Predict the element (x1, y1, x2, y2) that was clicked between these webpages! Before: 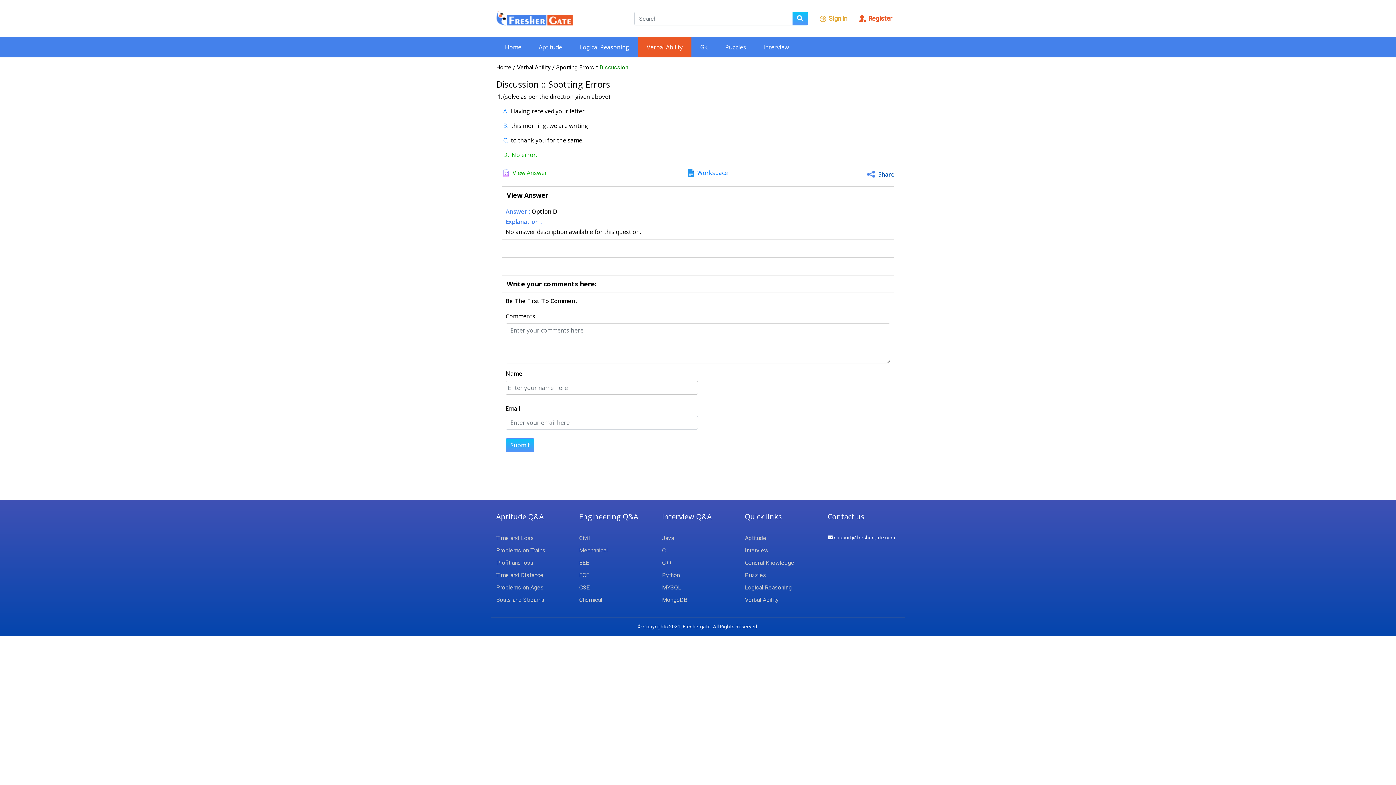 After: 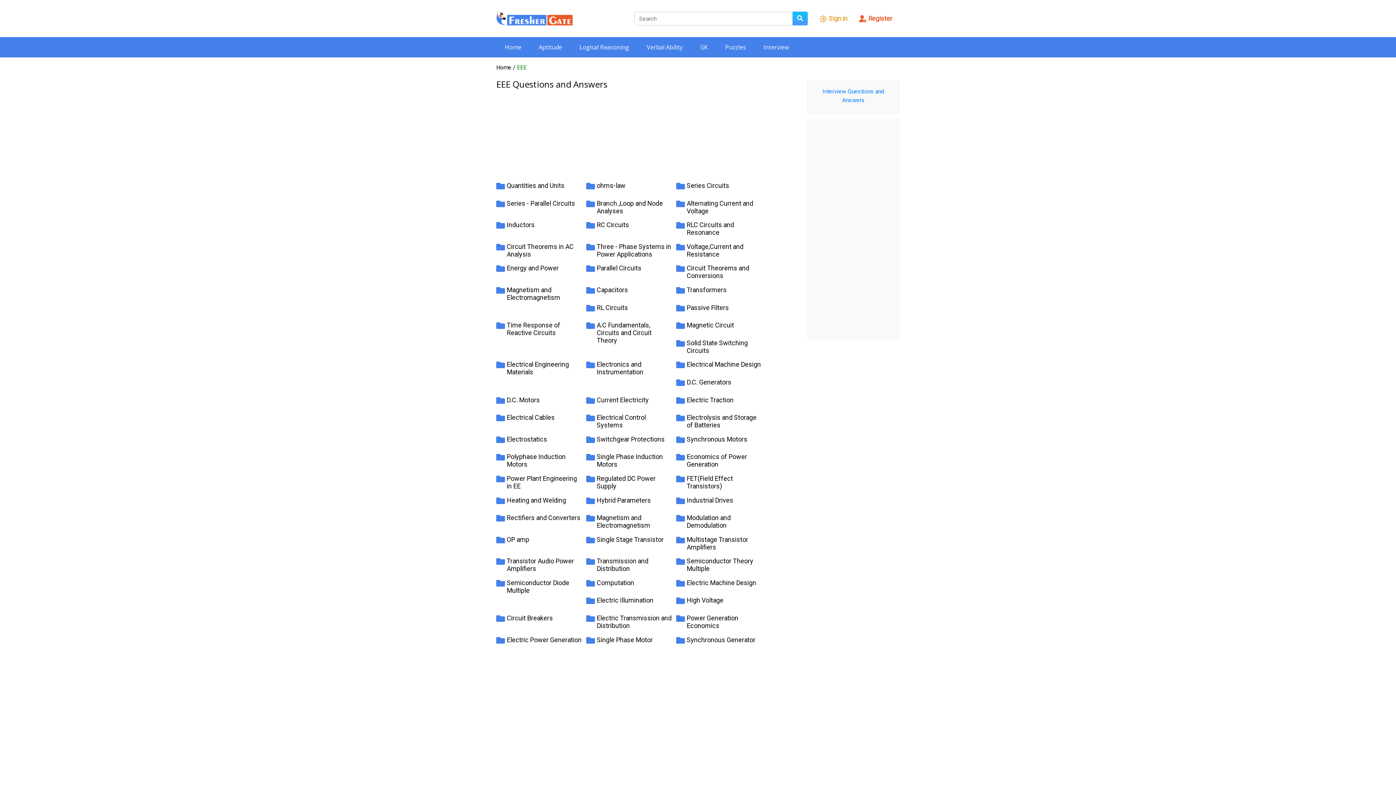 Action: bbox: (579, 559, 589, 566) label: EEE